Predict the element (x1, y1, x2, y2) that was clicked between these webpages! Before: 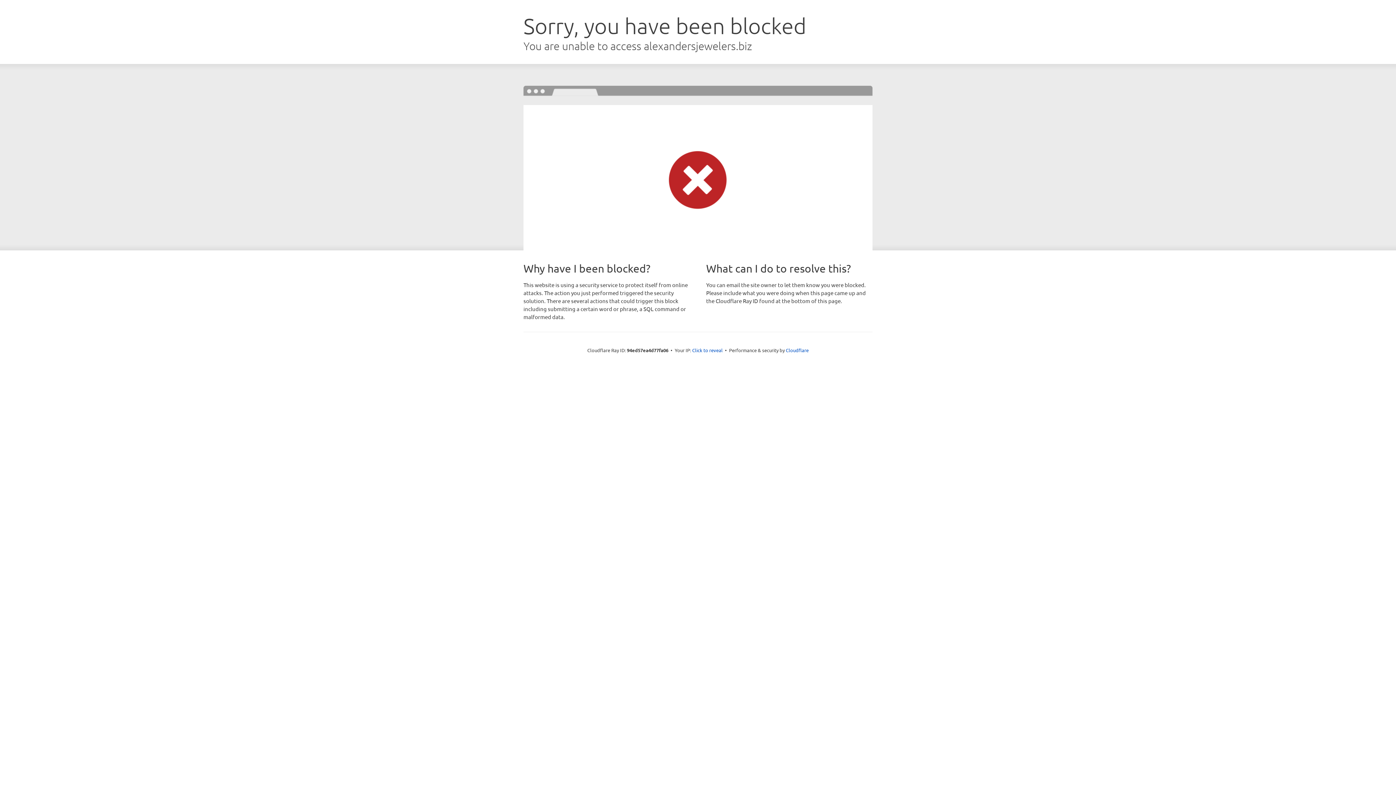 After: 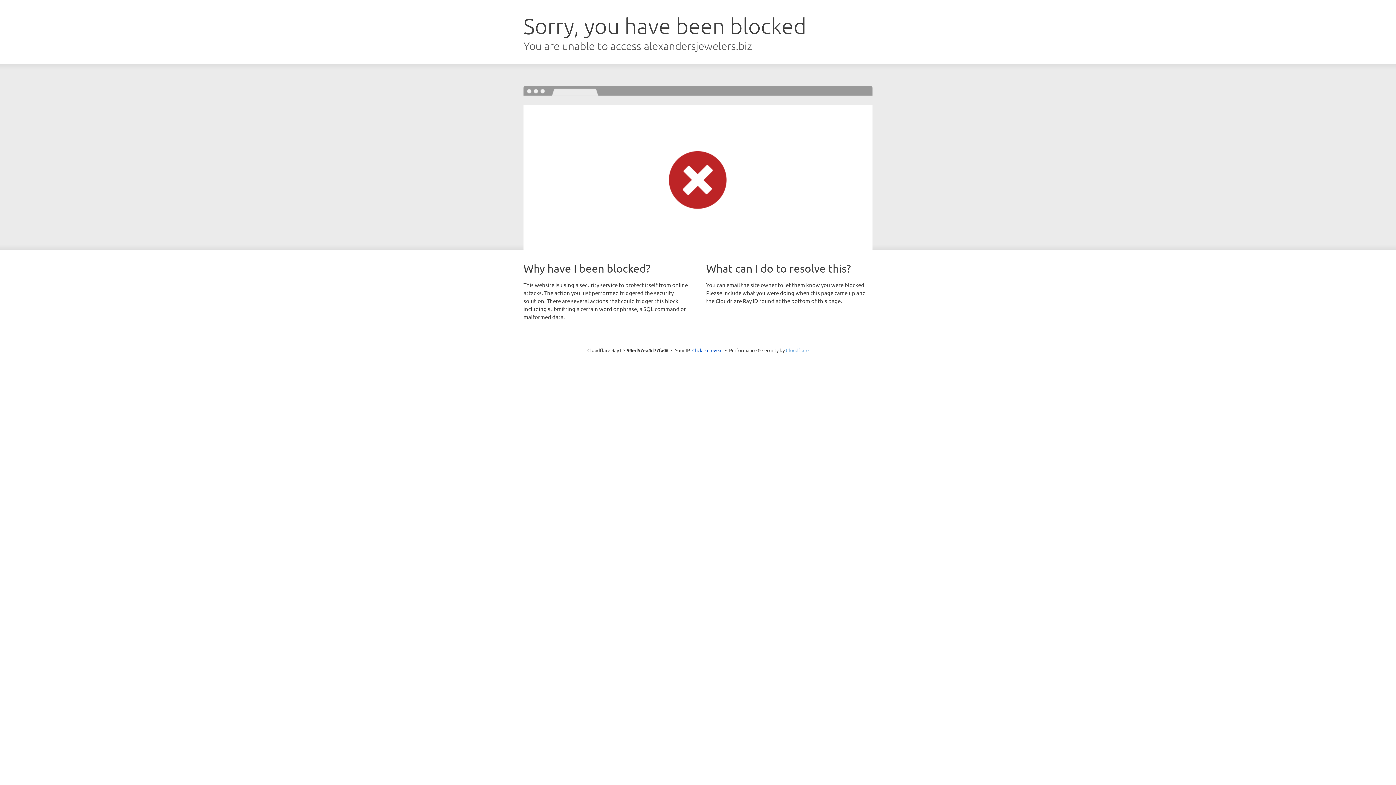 Action: label: Cloudflare bbox: (786, 347, 808, 353)